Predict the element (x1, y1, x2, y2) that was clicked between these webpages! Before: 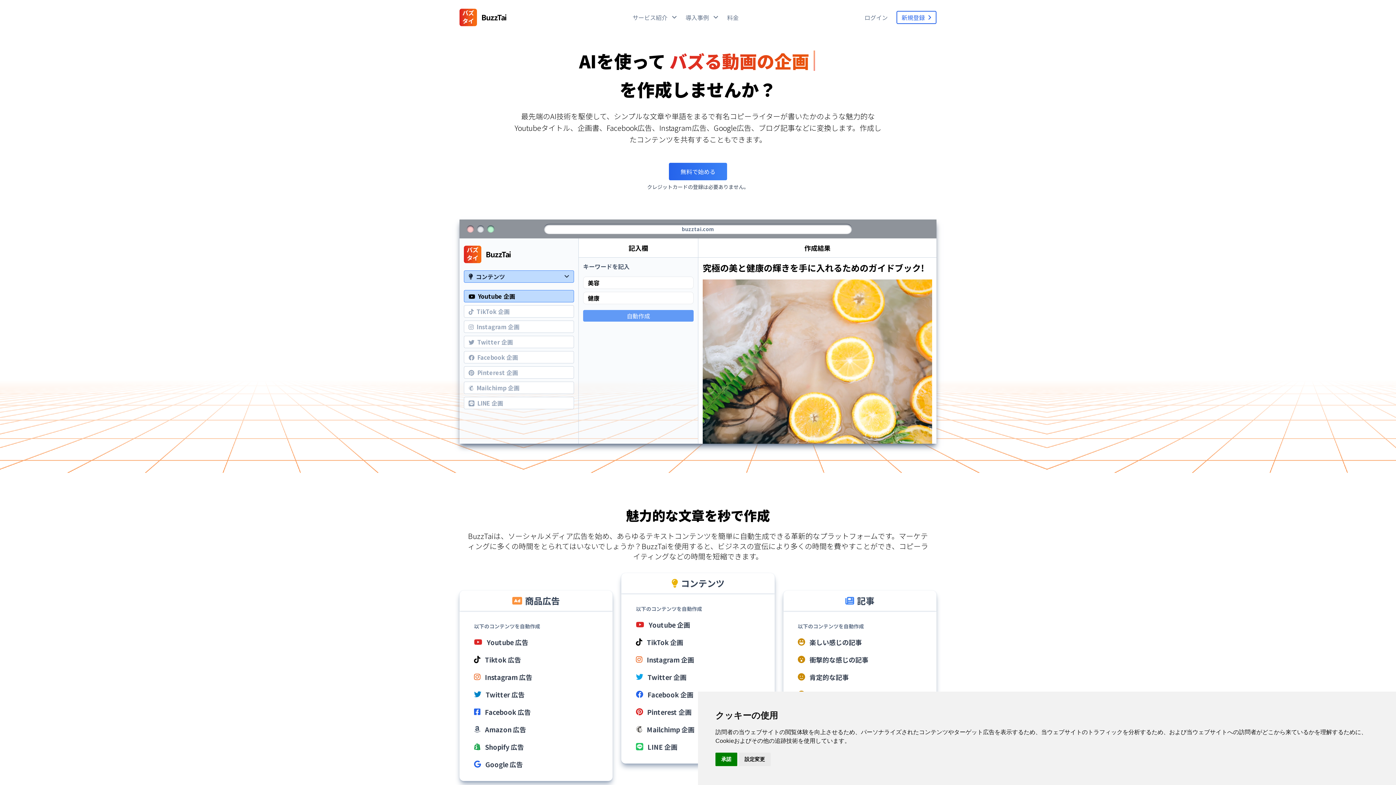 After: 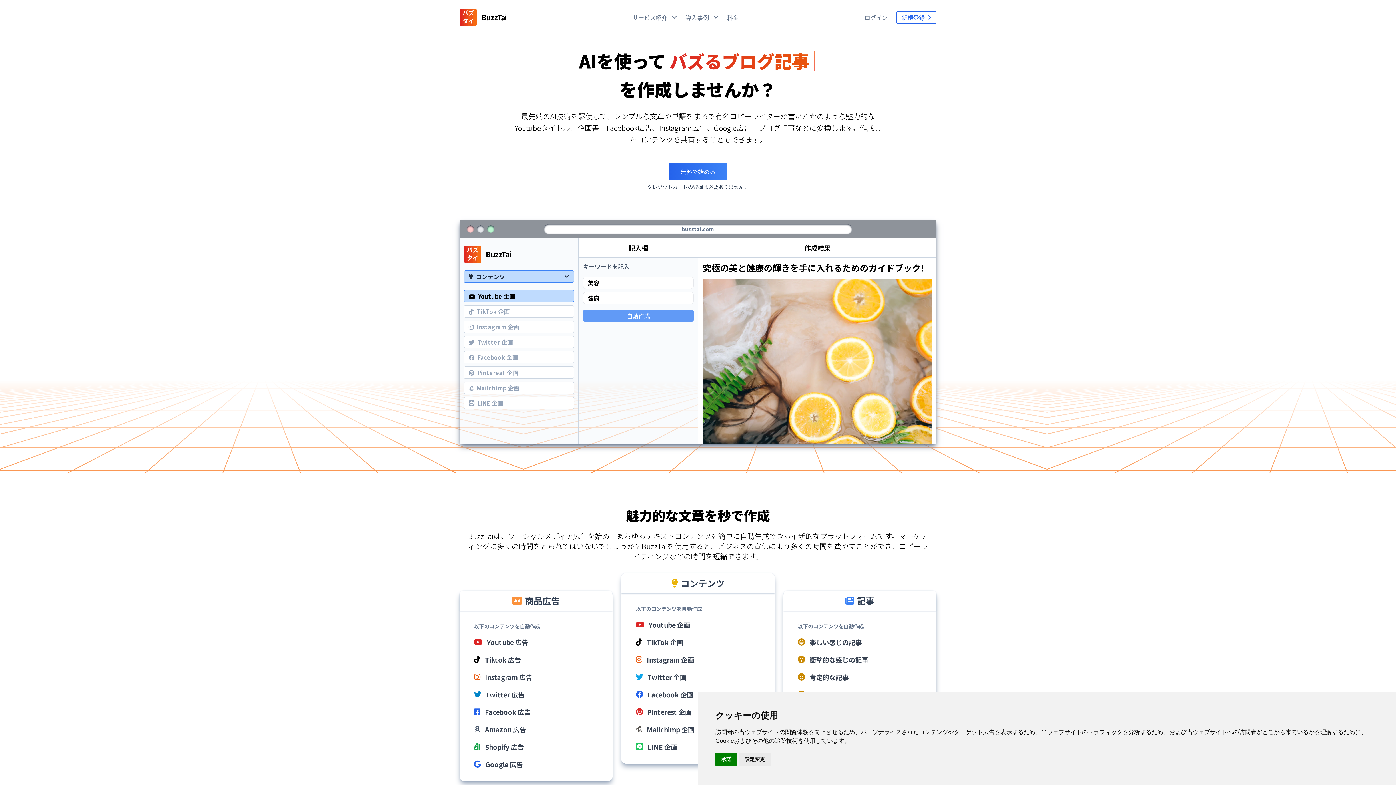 Action: bbox: (459, 8, 506, 26) label: BuzzTai